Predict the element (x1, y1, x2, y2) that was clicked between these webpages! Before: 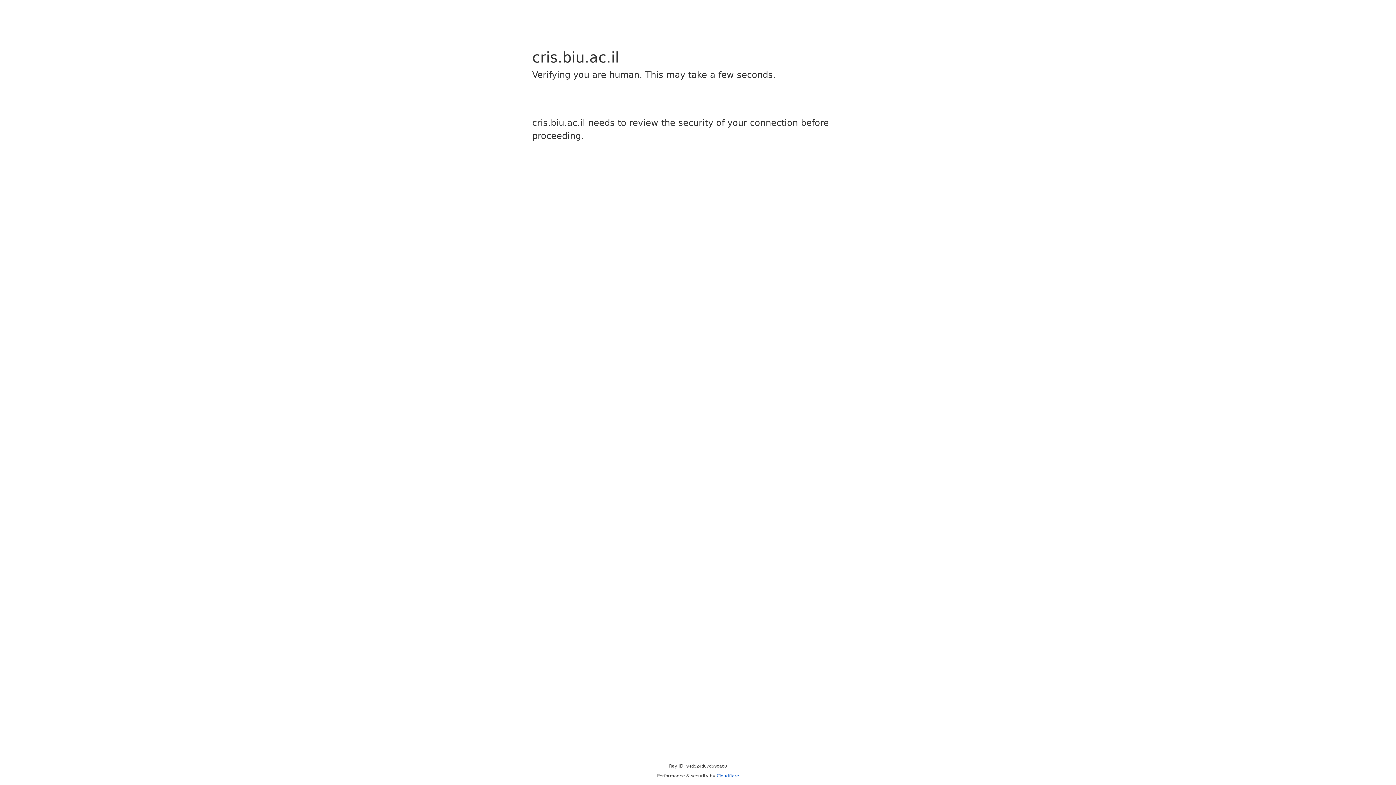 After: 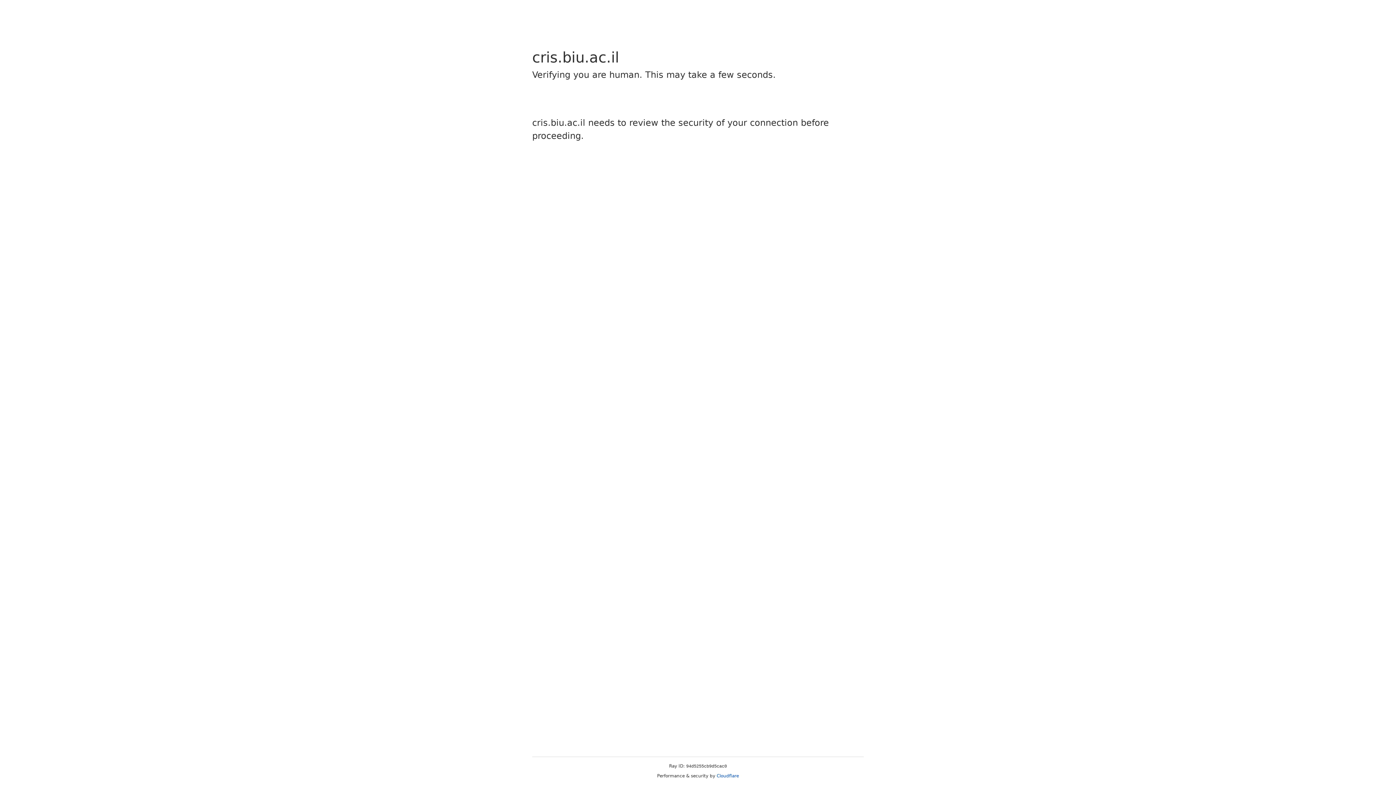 Action: bbox: (716, 773, 739, 778) label: Cloudflare